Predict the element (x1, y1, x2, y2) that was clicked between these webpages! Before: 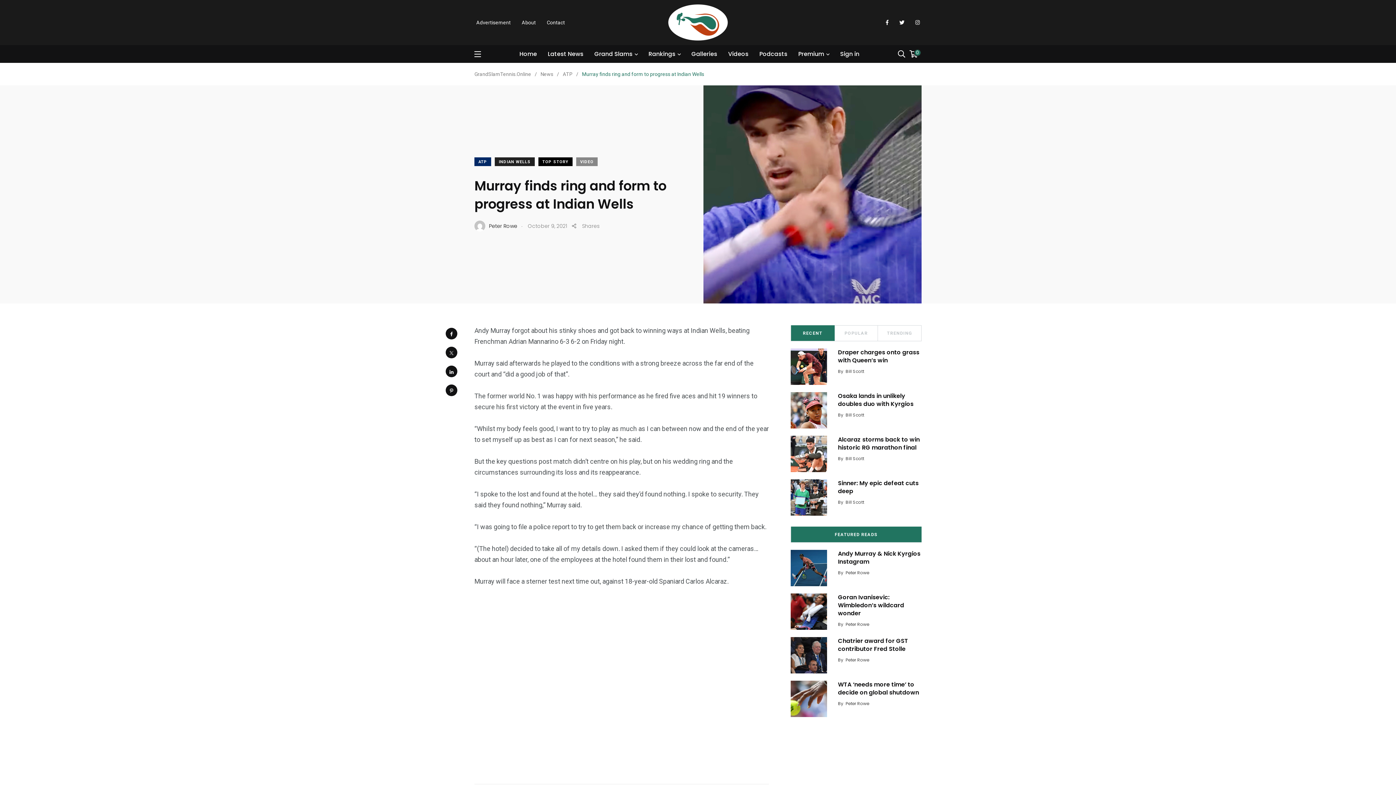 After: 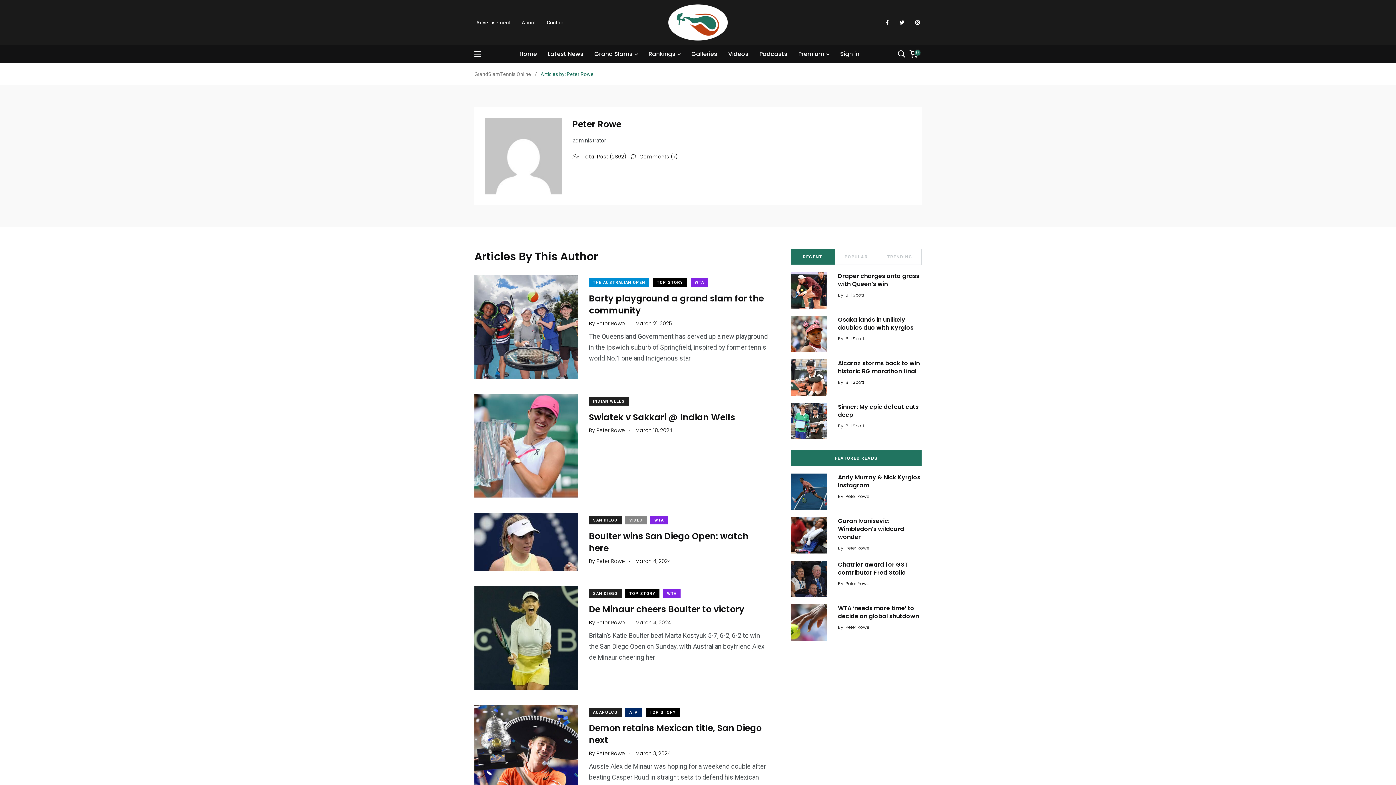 Action: label: Peter Rowe bbox: (845, 569, 869, 576)